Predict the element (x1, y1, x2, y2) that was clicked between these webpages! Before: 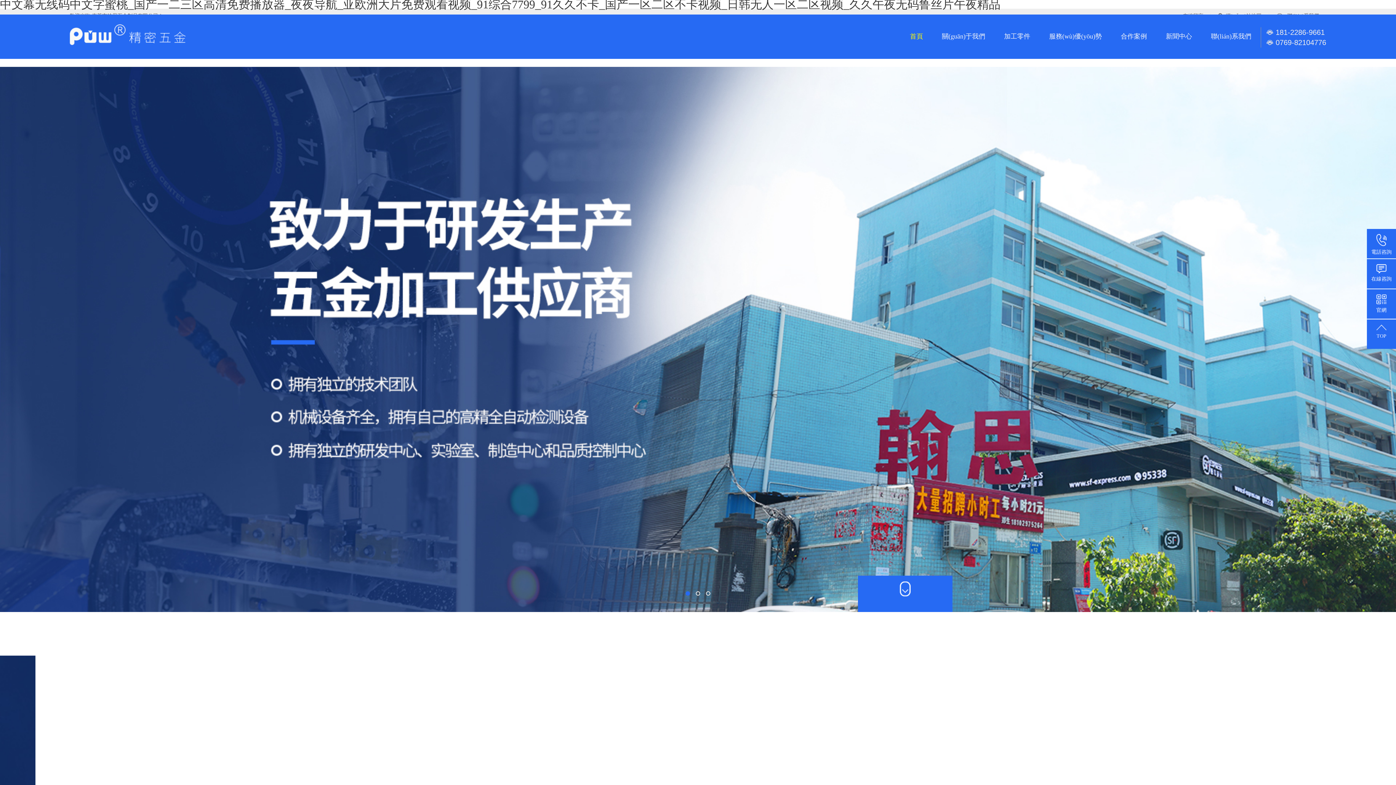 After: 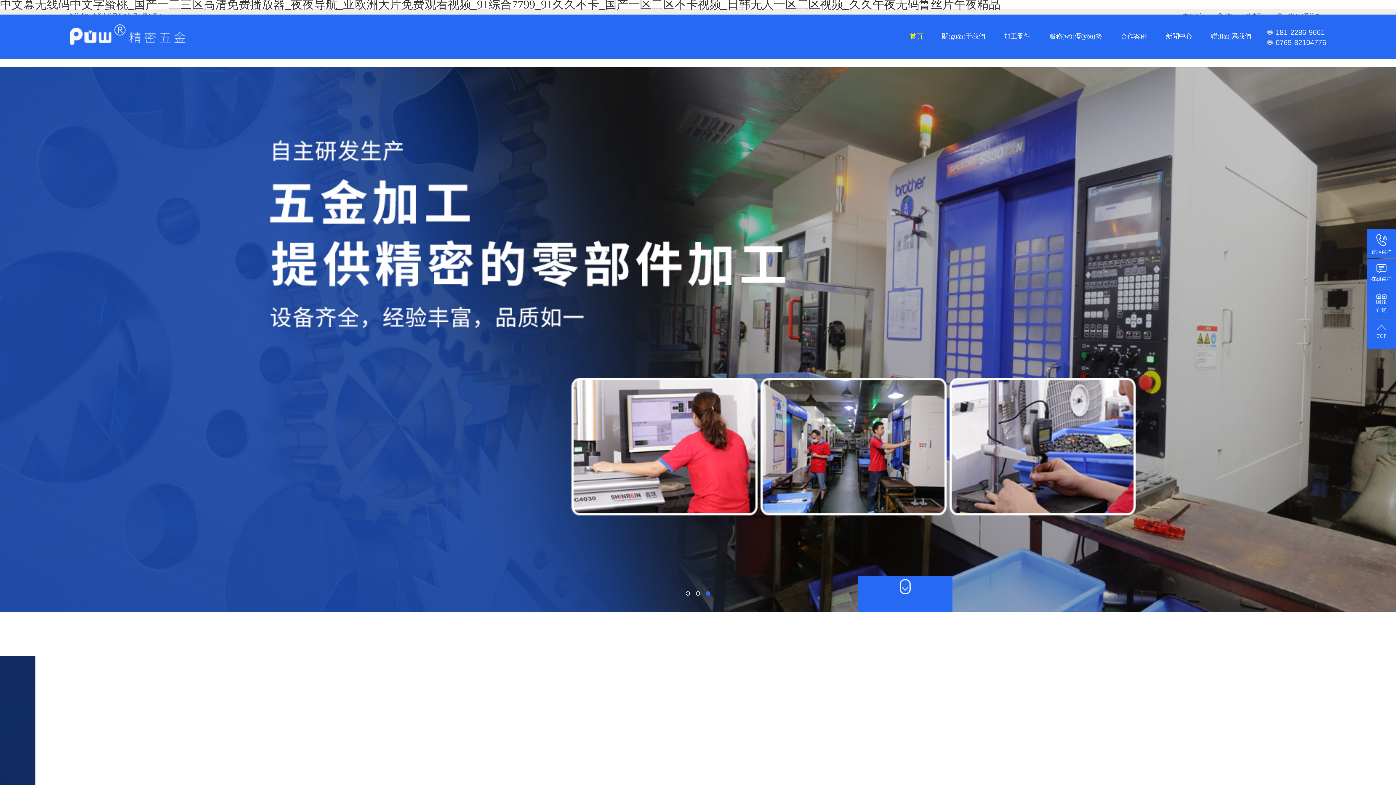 Action: bbox: (706, 591, 710, 596) label: Go to slide 3